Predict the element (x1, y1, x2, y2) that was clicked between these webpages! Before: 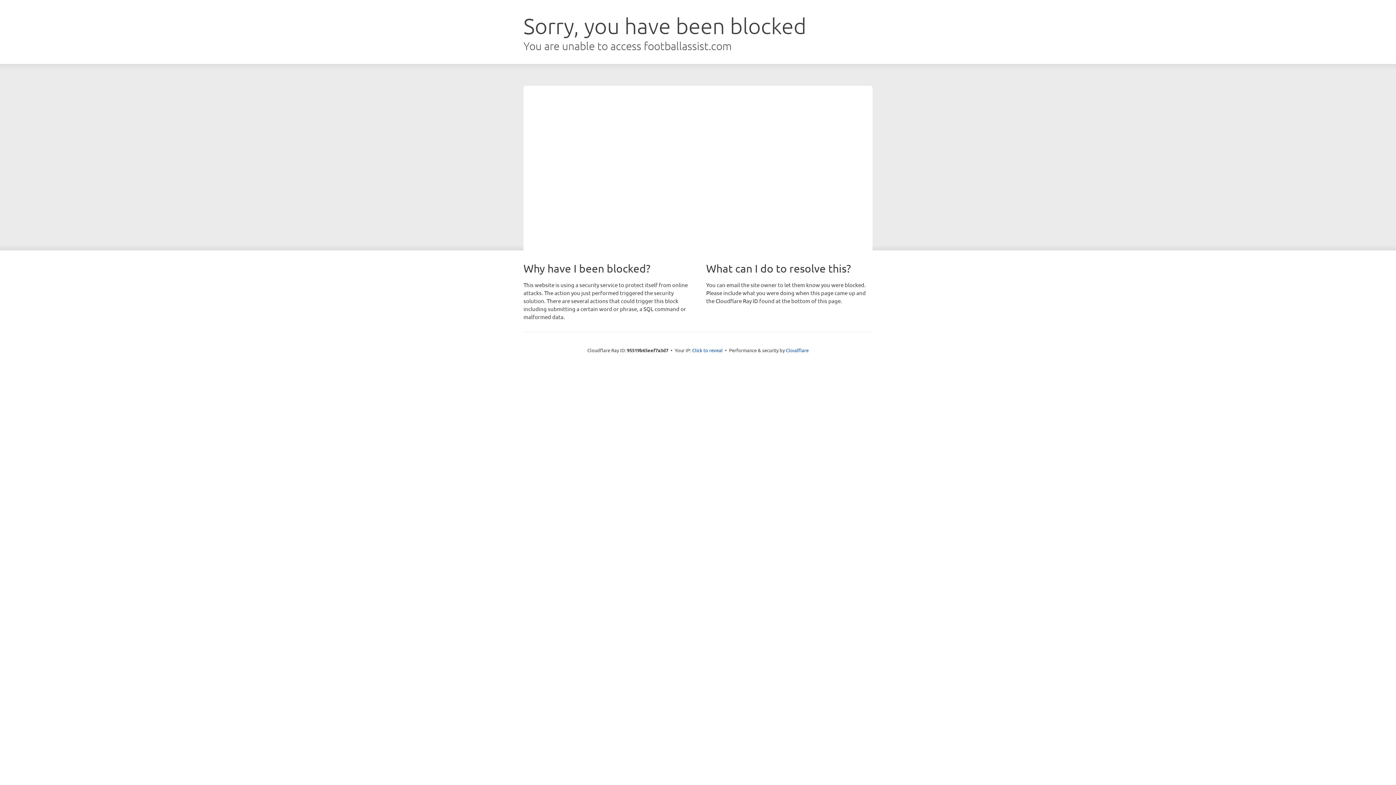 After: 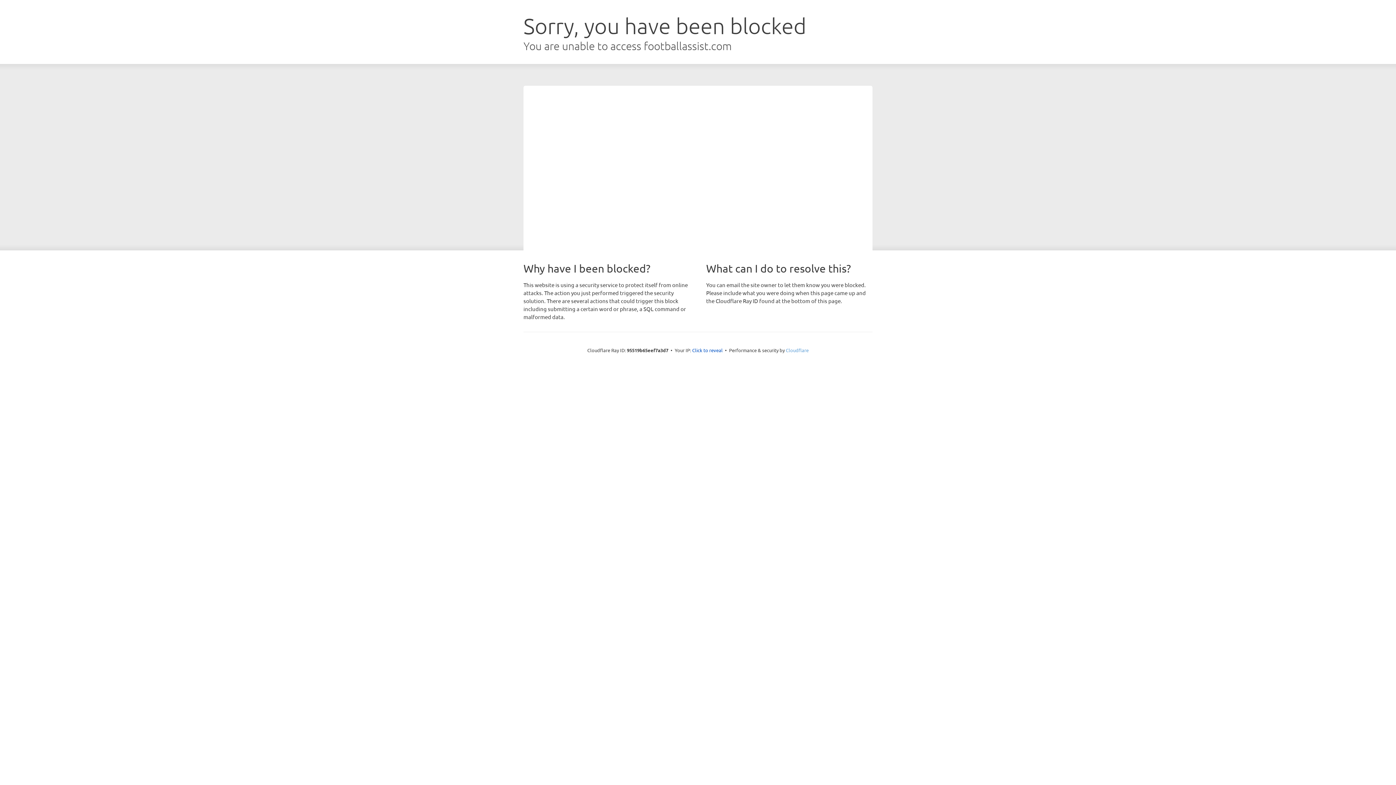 Action: bbox: (786, 347, 808, 353) label: Cloudflare